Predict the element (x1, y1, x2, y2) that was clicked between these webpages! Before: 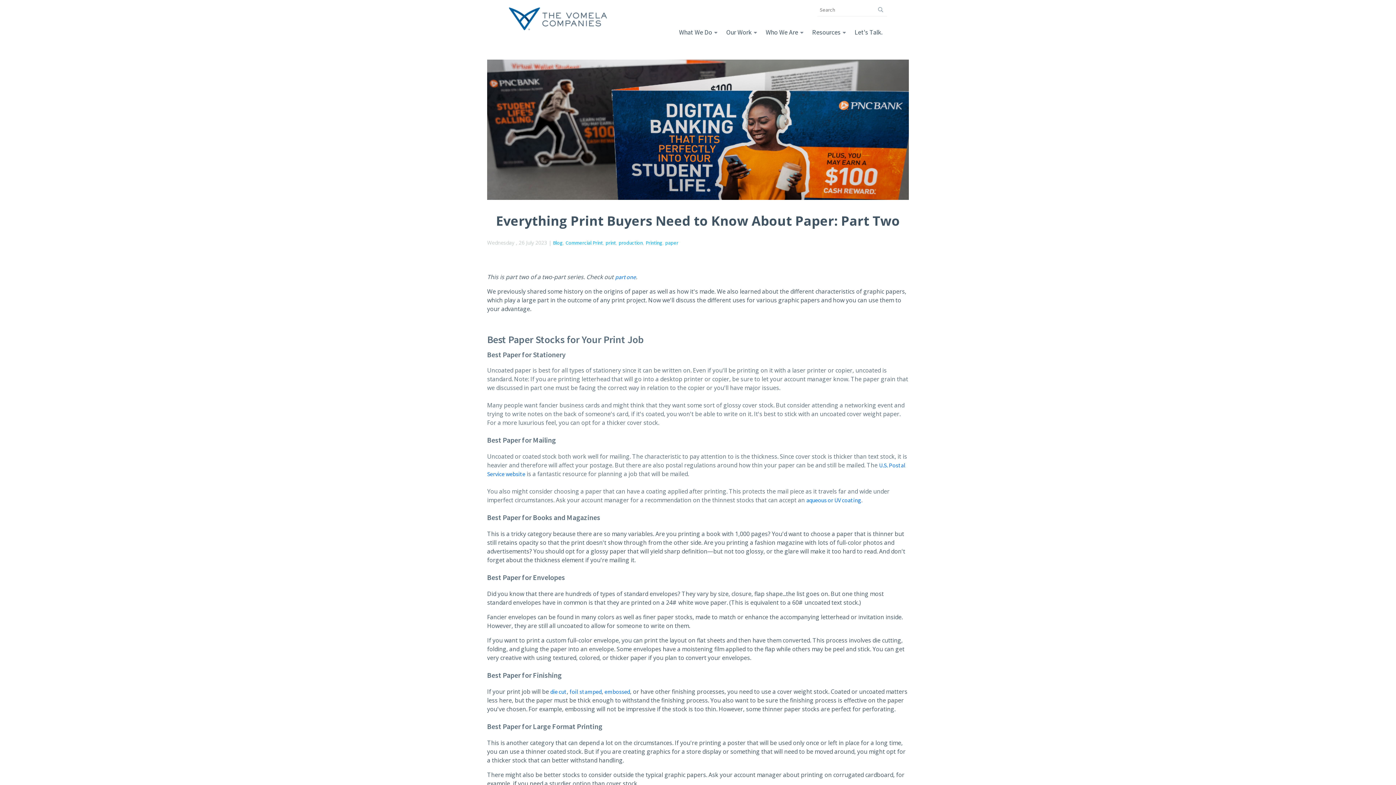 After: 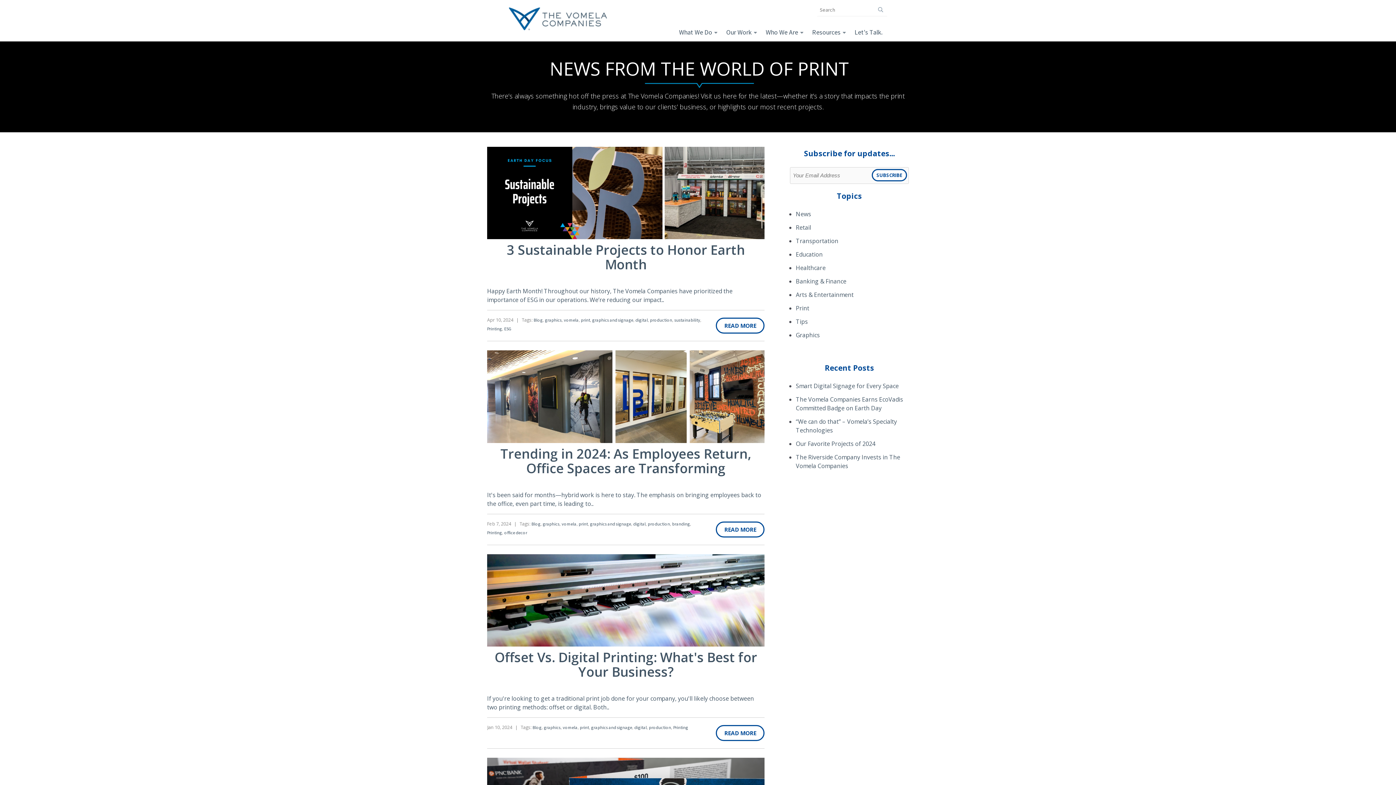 Action: label: production bbox: (618, 239, 642, 246)